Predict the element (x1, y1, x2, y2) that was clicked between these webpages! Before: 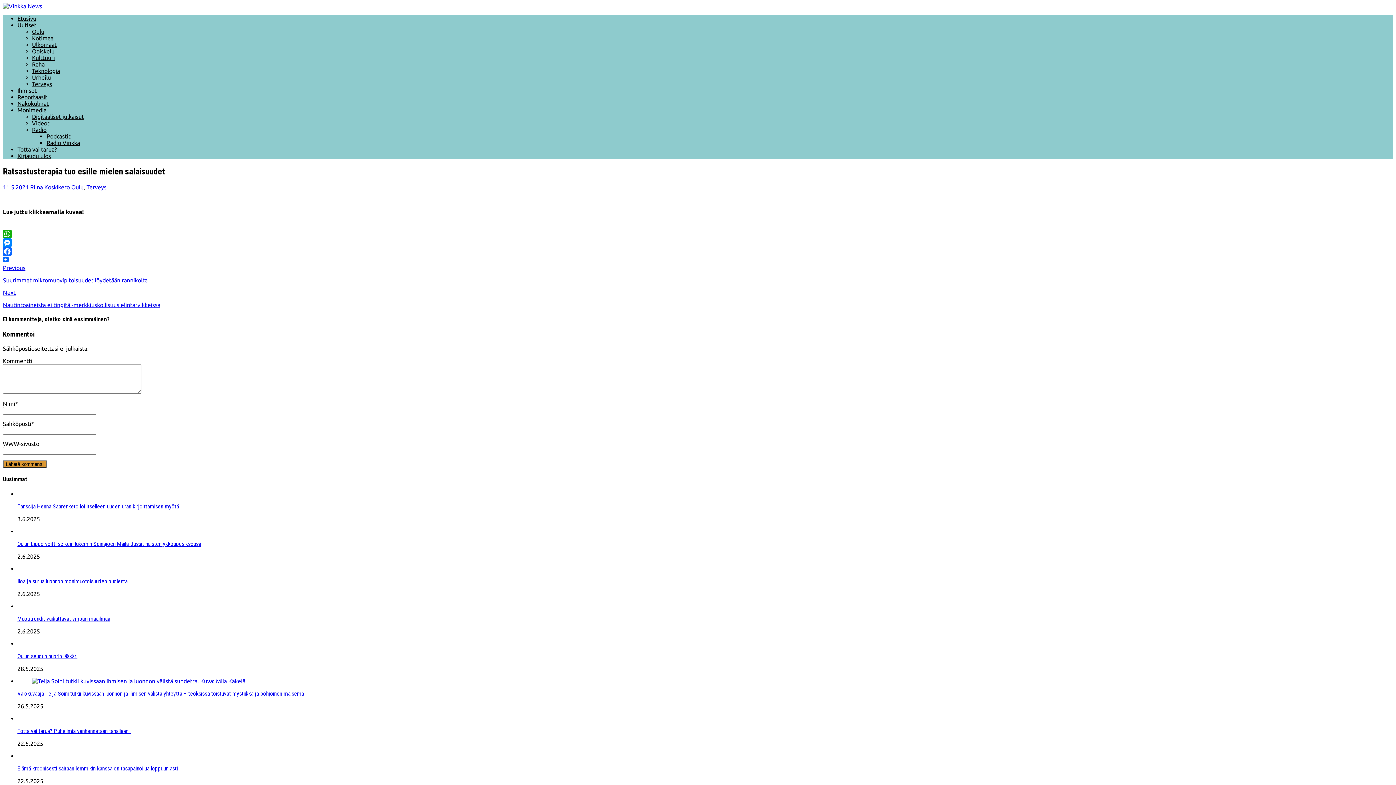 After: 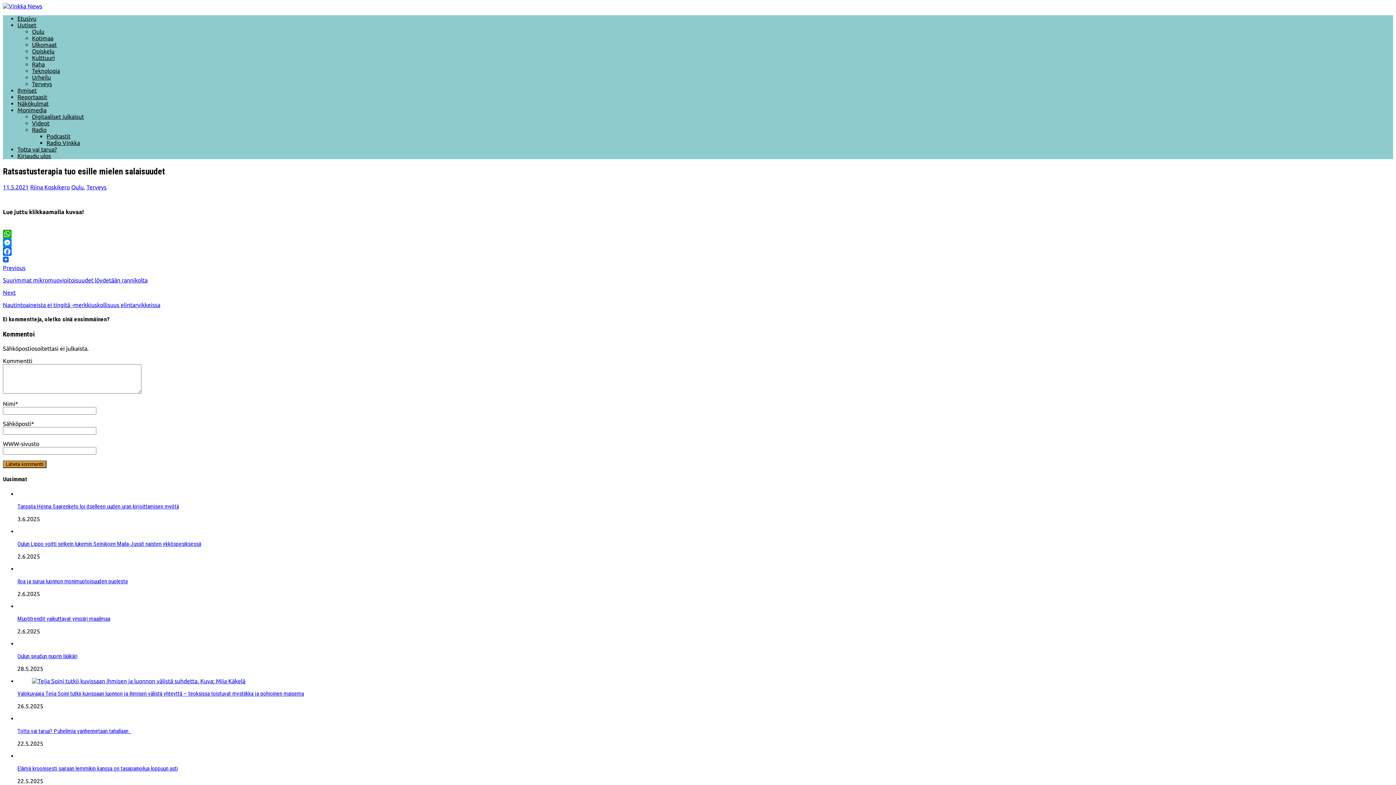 Action: bbox: (2, 229, 1393, 238) label: WhatsApp